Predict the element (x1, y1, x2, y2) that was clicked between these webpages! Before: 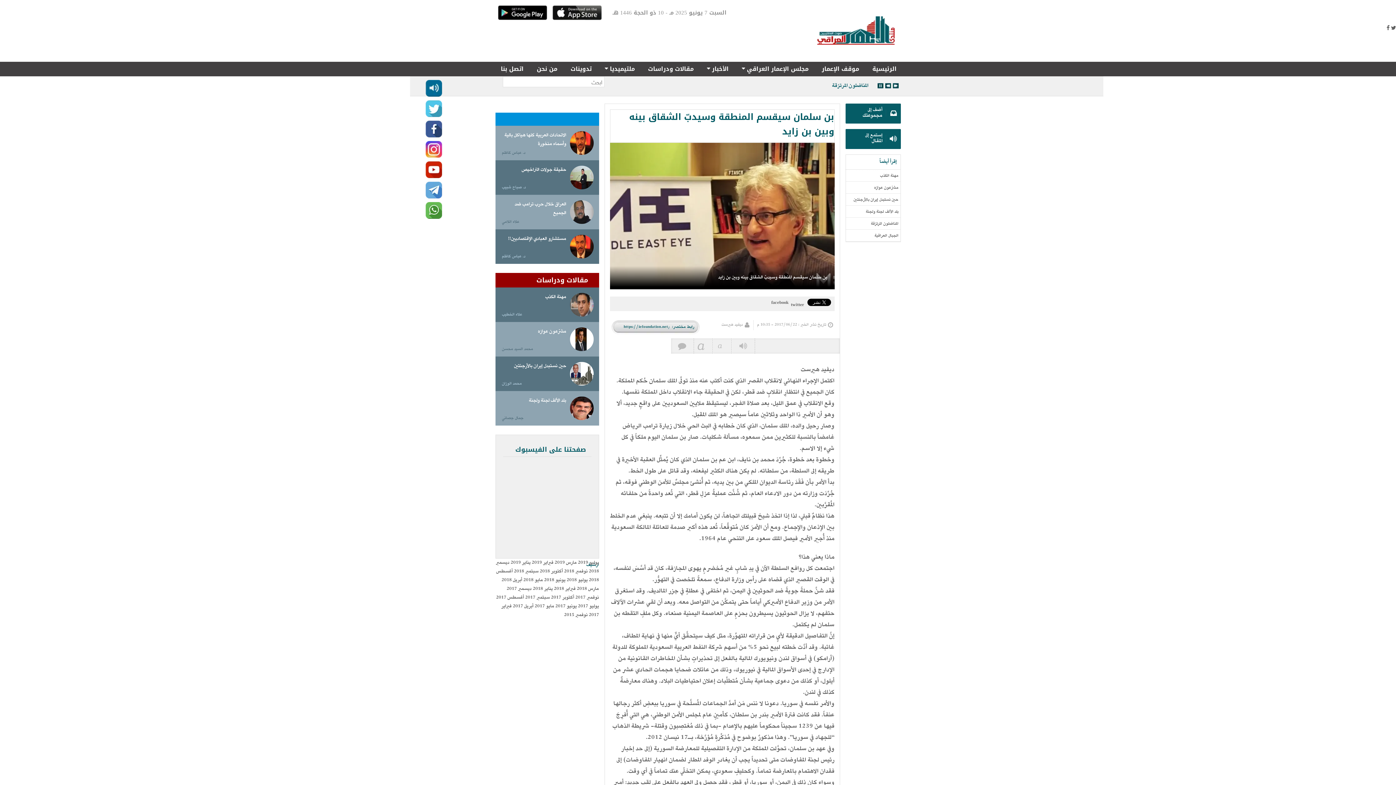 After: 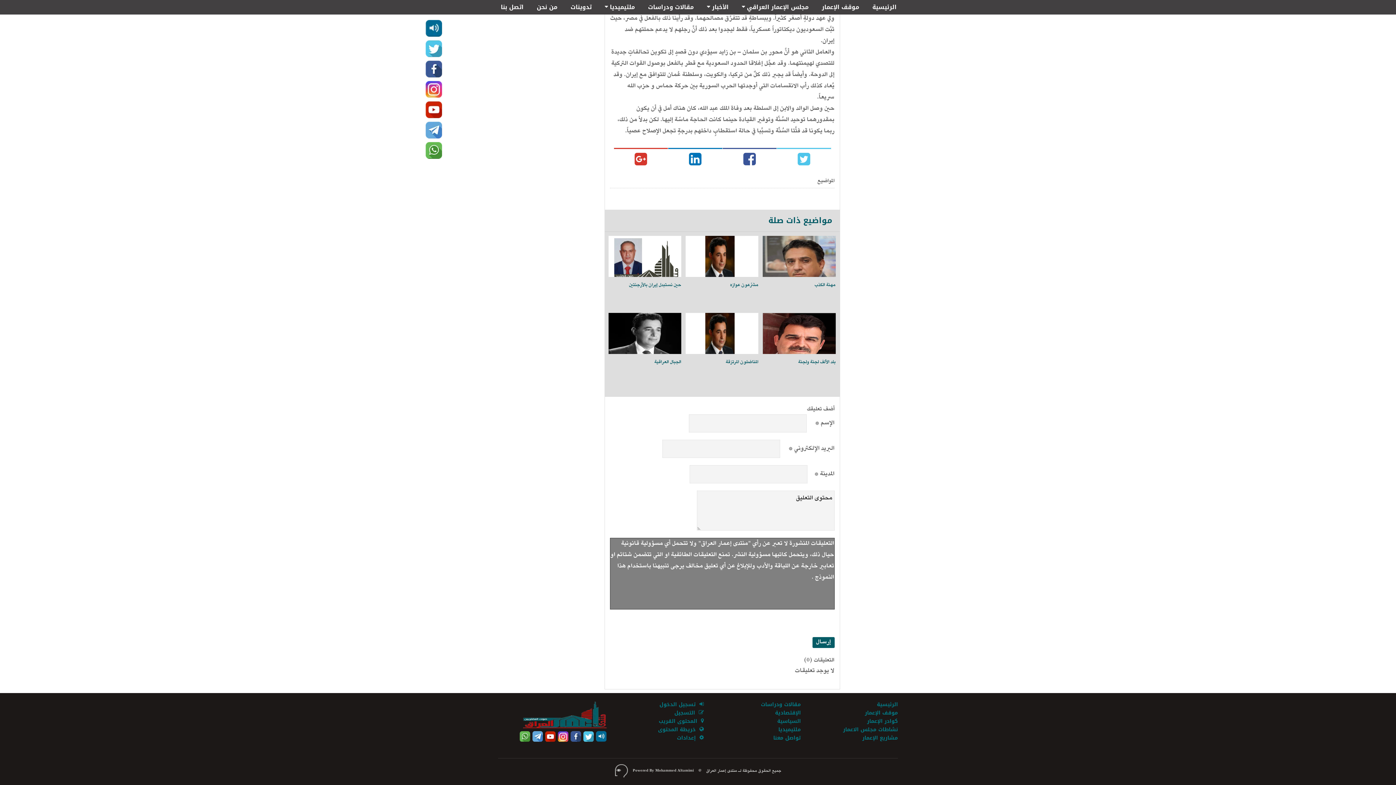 Action: bbox: (671, 338, 693, 353)